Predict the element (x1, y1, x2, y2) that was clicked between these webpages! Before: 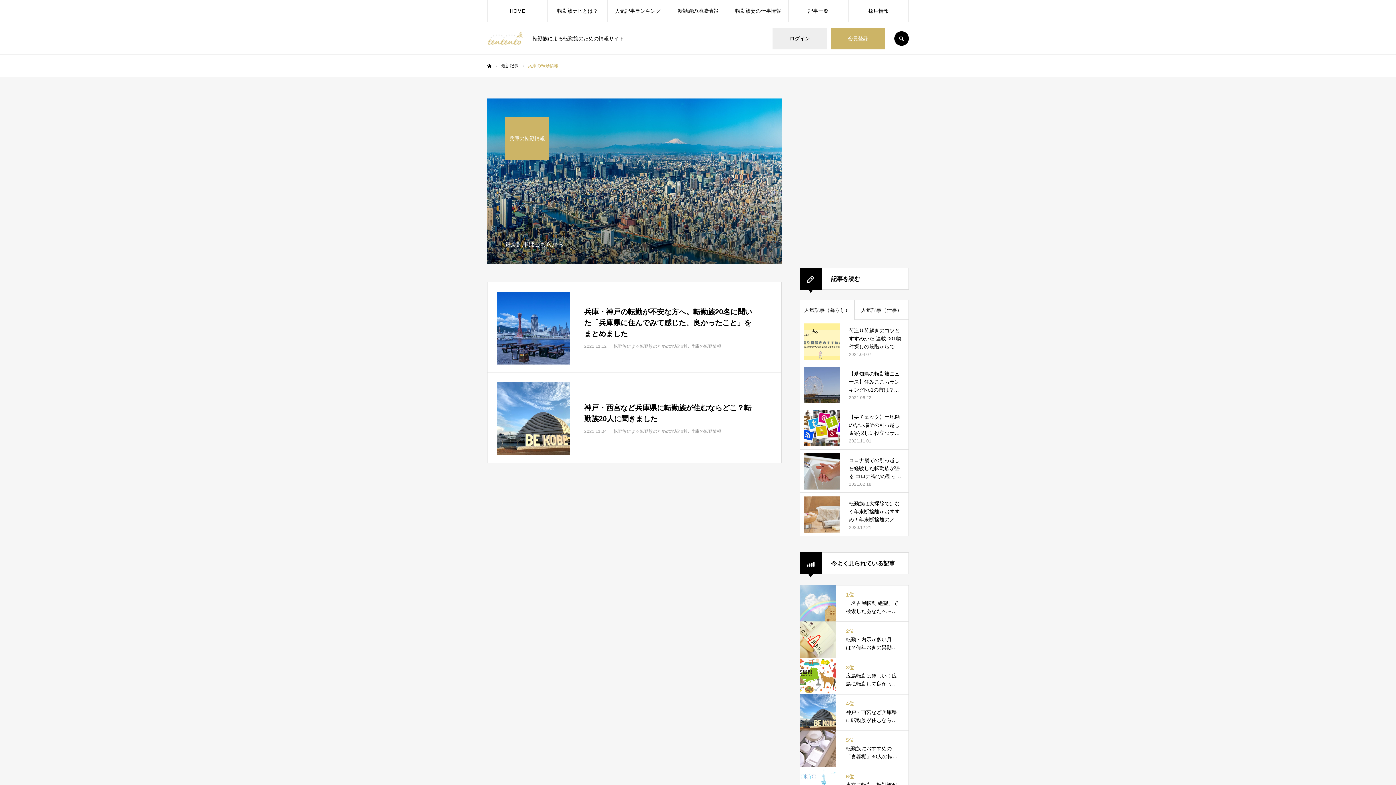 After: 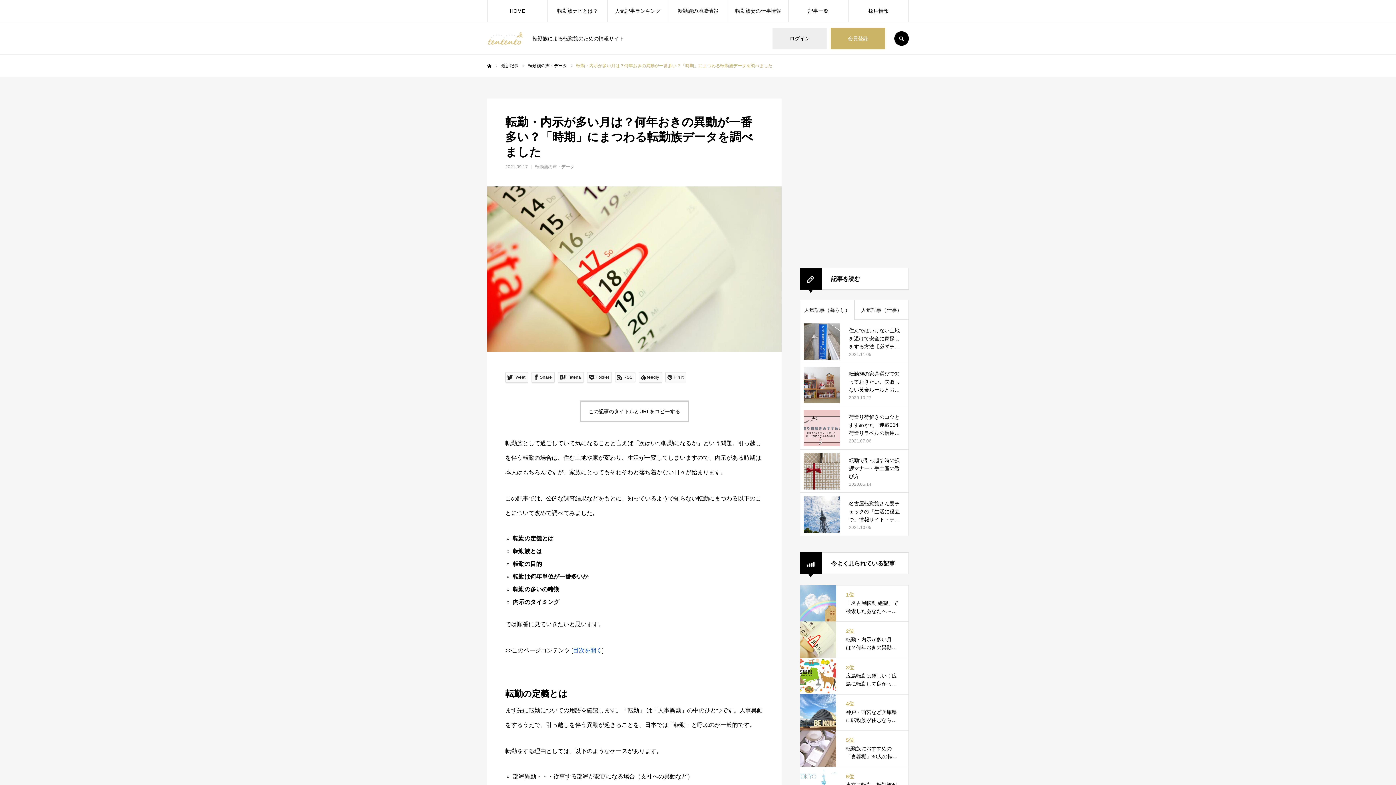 Action: bbox: (800, 621, 909, 658) label: 2位

転勤・内示が多い月は？何年おきの異動が一番多い？「時期」にまつわる転勤族データを調べました